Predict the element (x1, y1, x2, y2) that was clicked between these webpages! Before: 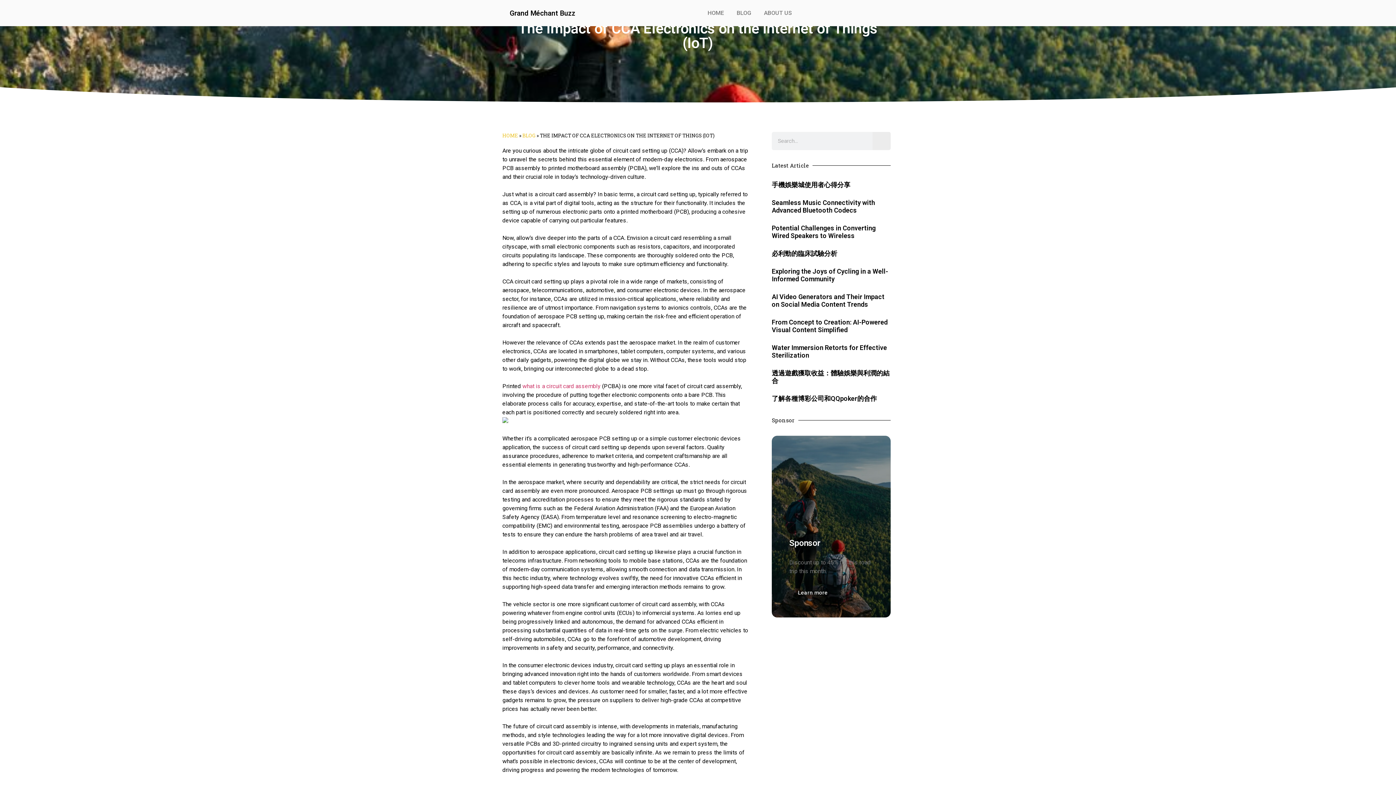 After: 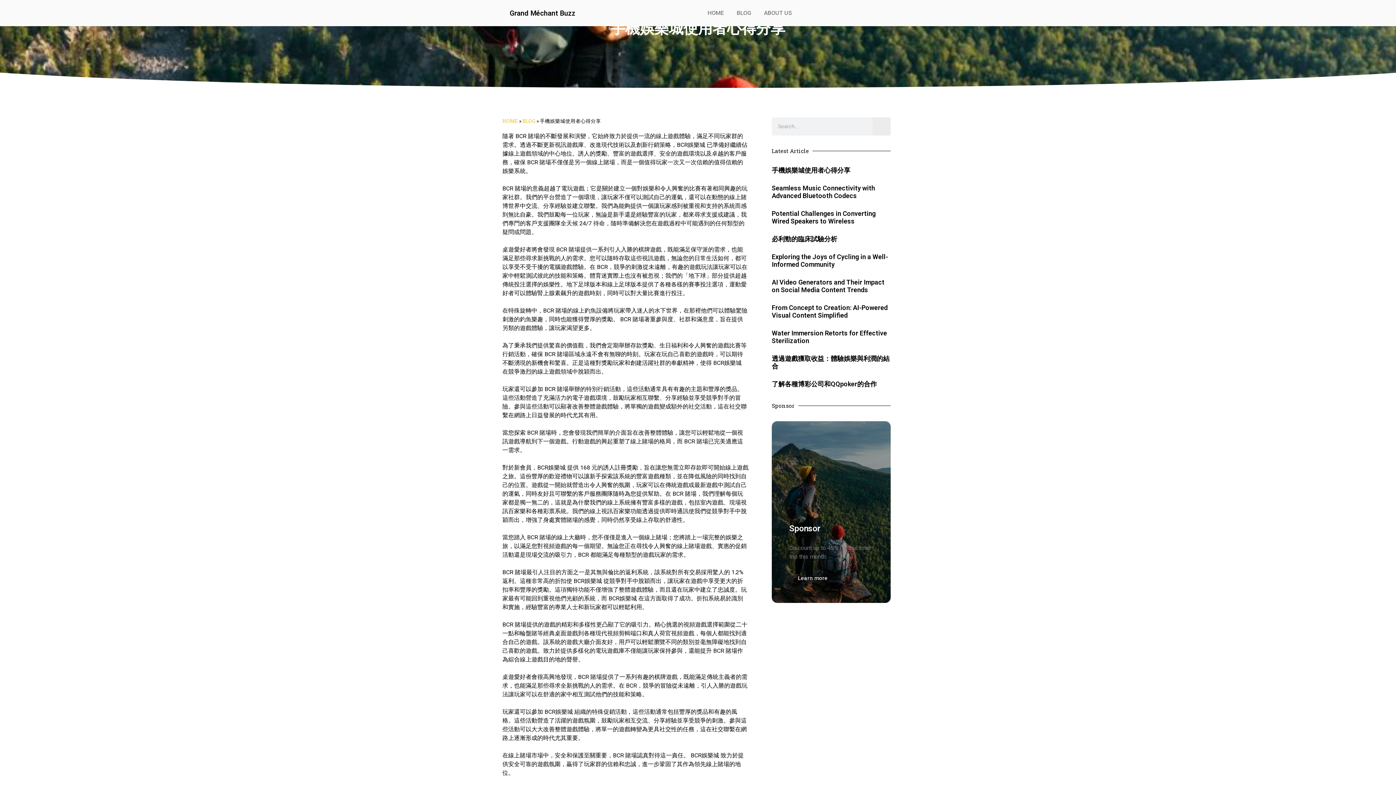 Action: bbox: (772, 181, 850, 188) label: 手機娛樂城使用者心得分享